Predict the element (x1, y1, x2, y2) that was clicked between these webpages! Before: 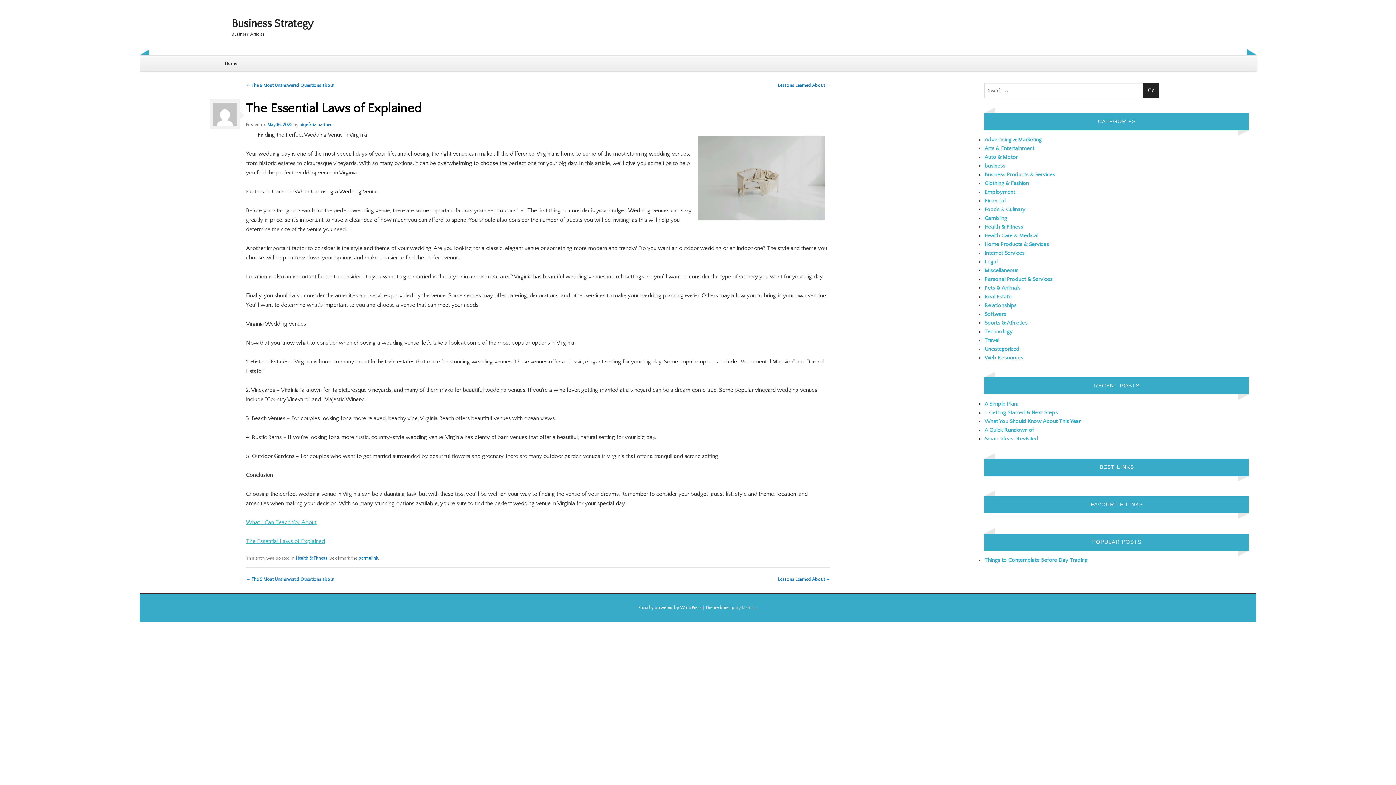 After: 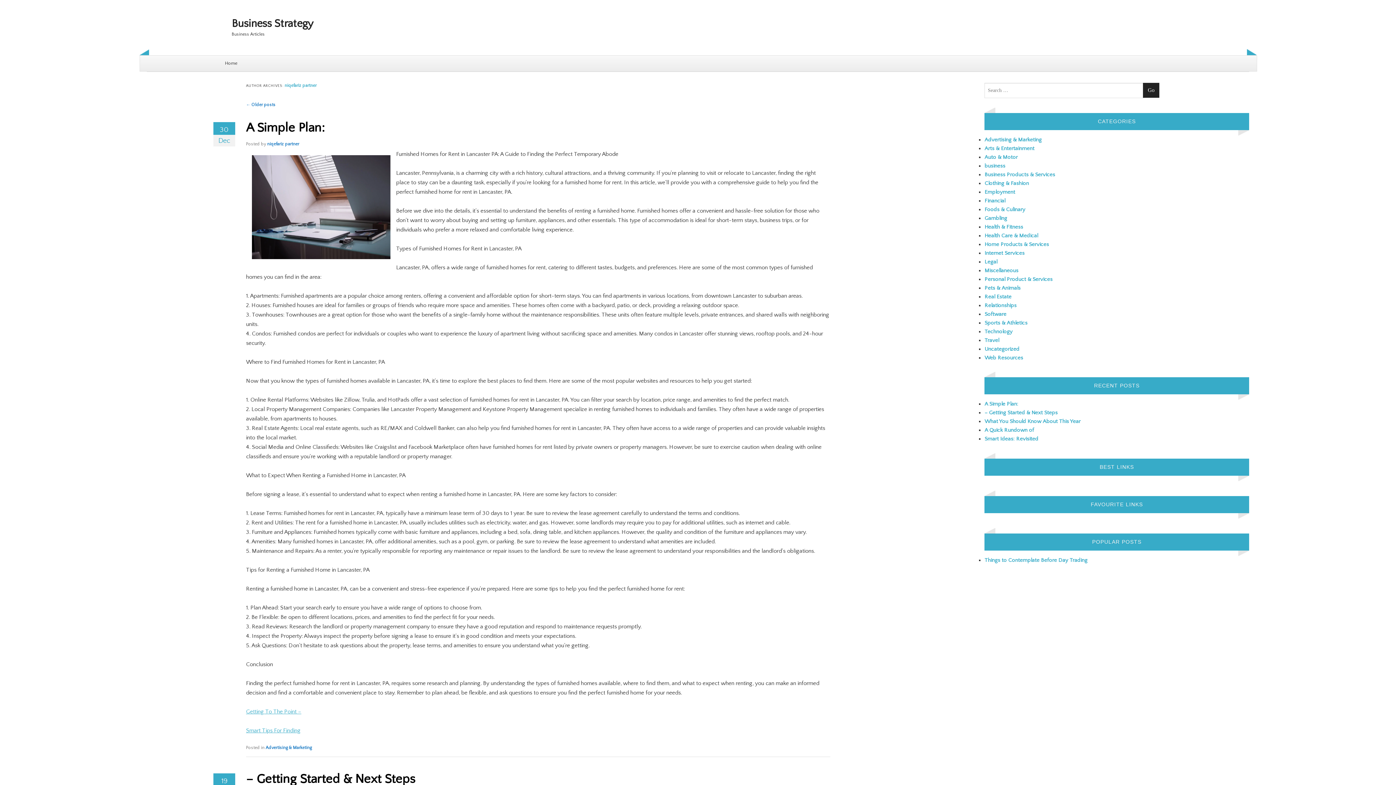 Action: bbox: (299, 122, 331, 127) label: niqefariz partner